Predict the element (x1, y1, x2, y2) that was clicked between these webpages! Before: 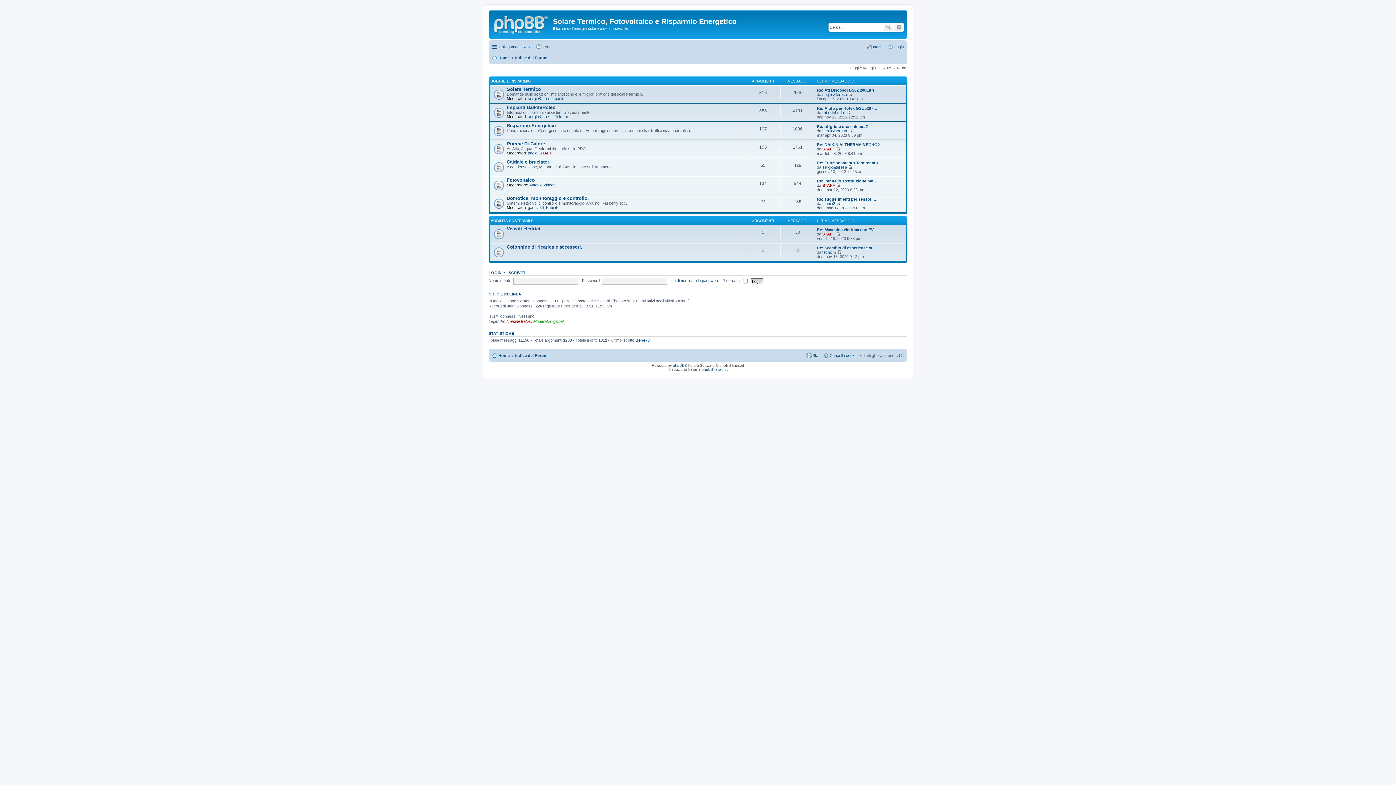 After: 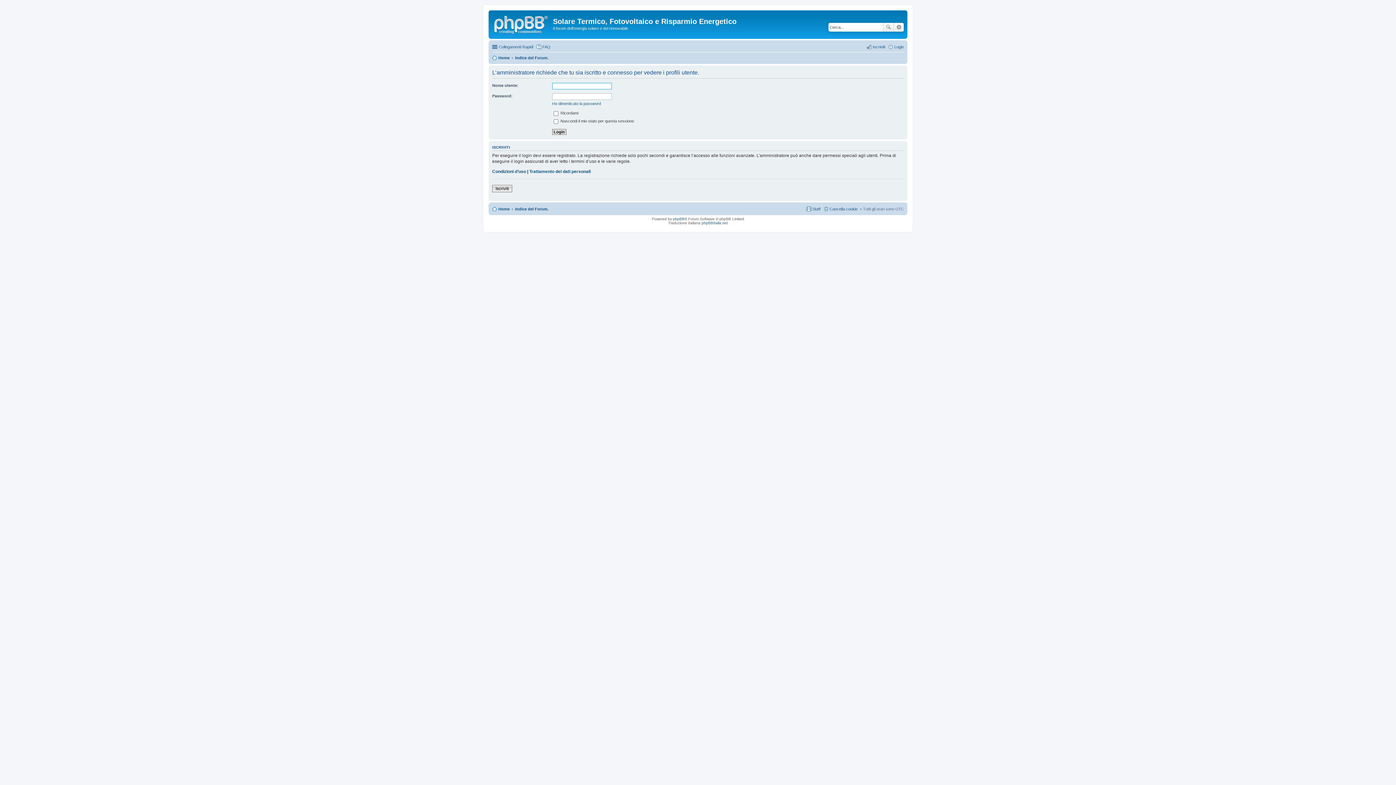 Action: bbox: (822, 110, 845, 114) label: robertoborioli